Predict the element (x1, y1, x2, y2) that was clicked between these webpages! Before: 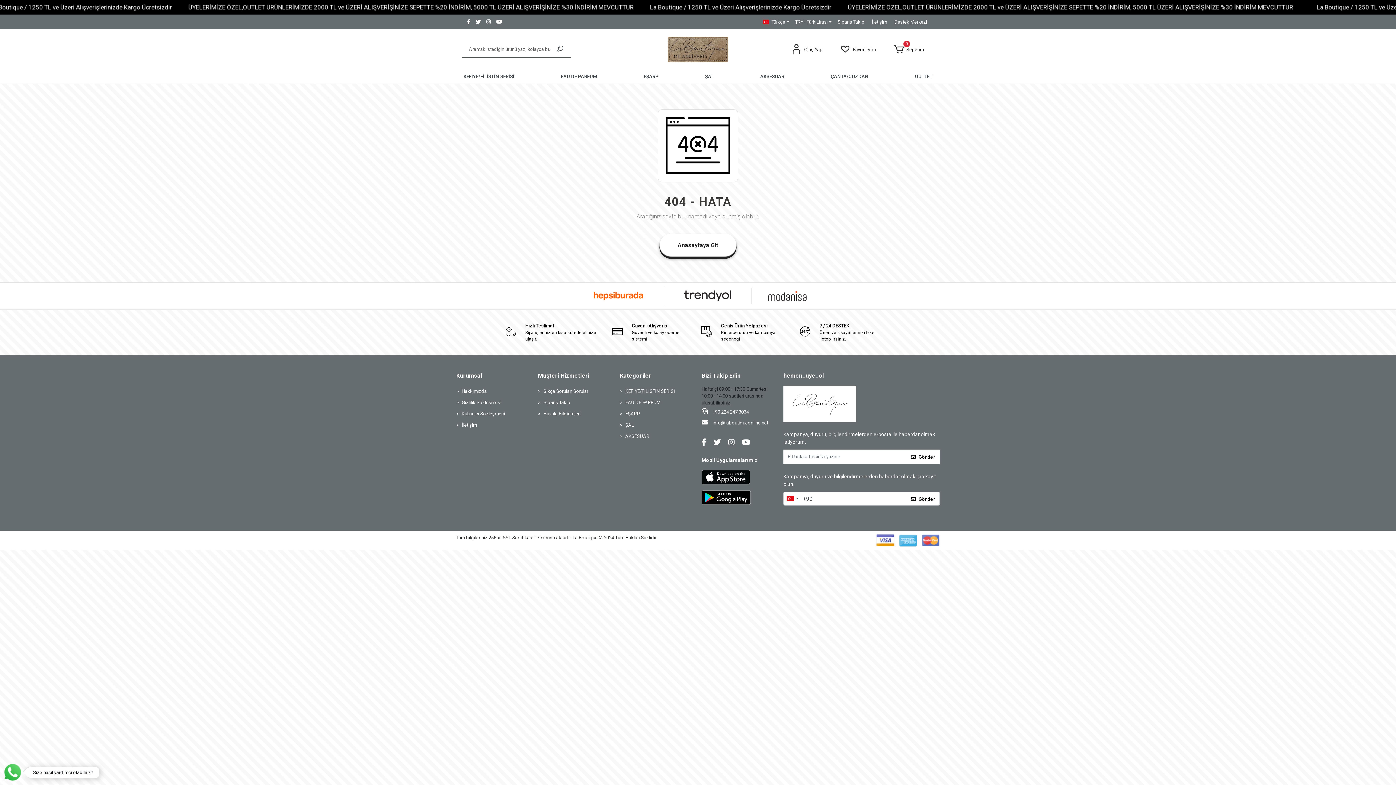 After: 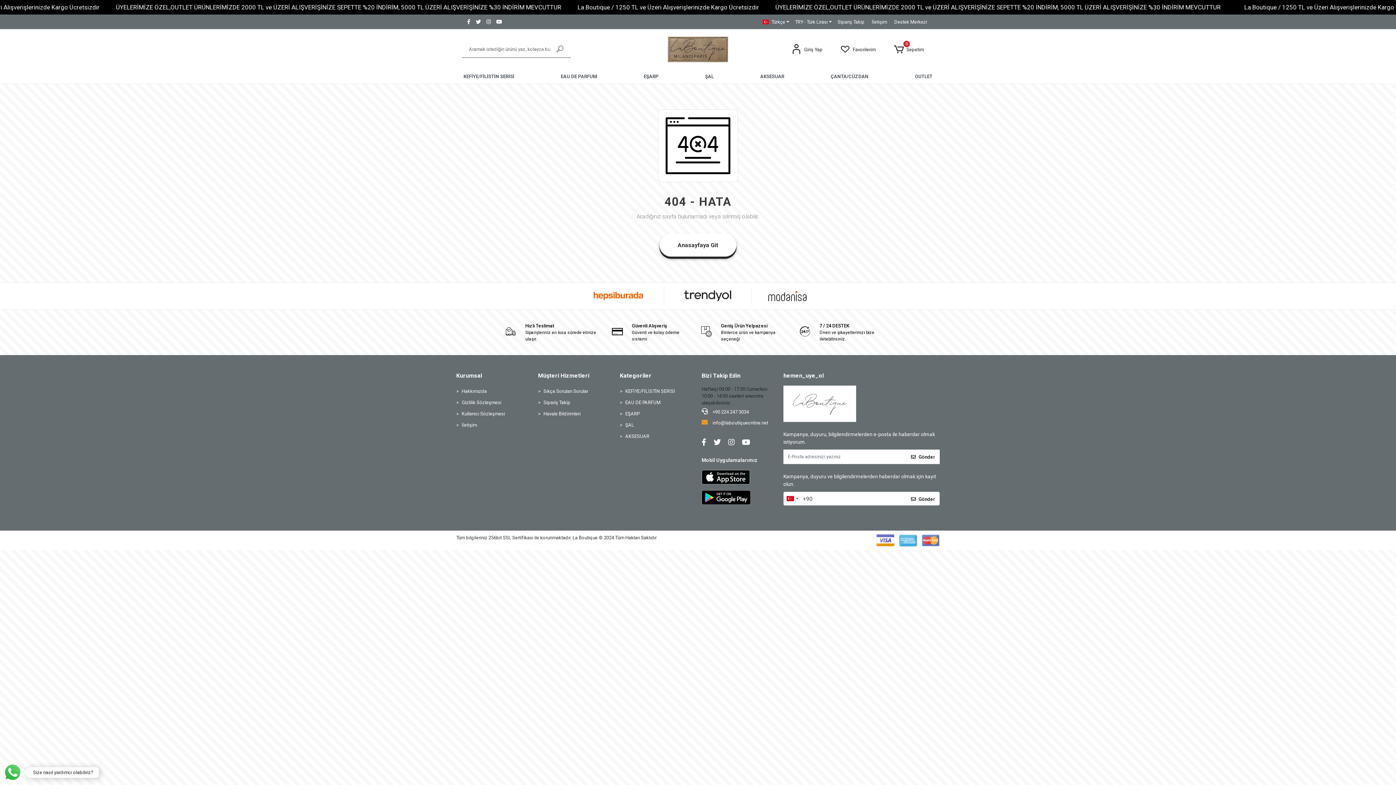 Action: bbox: (701, 419, 768, 426) label:  info@laboutiqueonline.net